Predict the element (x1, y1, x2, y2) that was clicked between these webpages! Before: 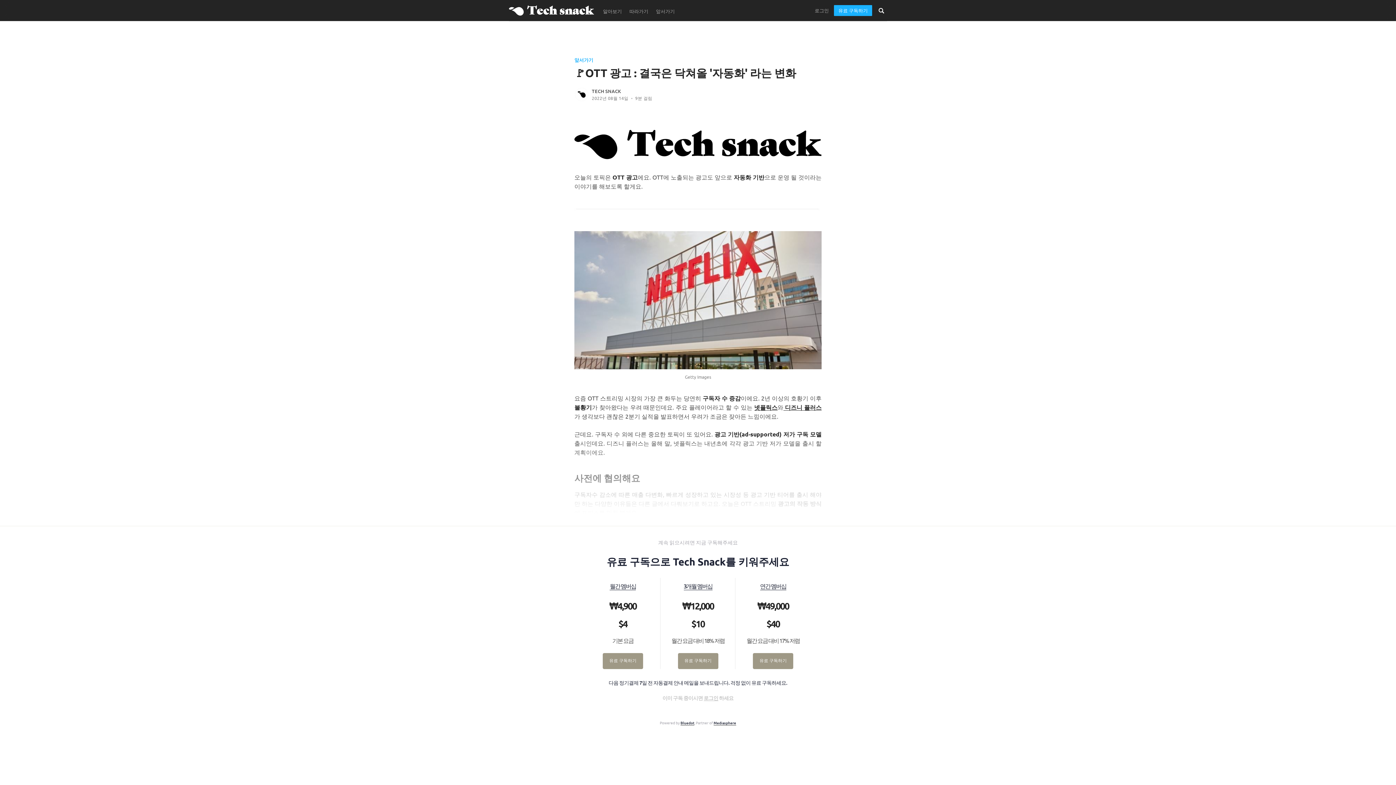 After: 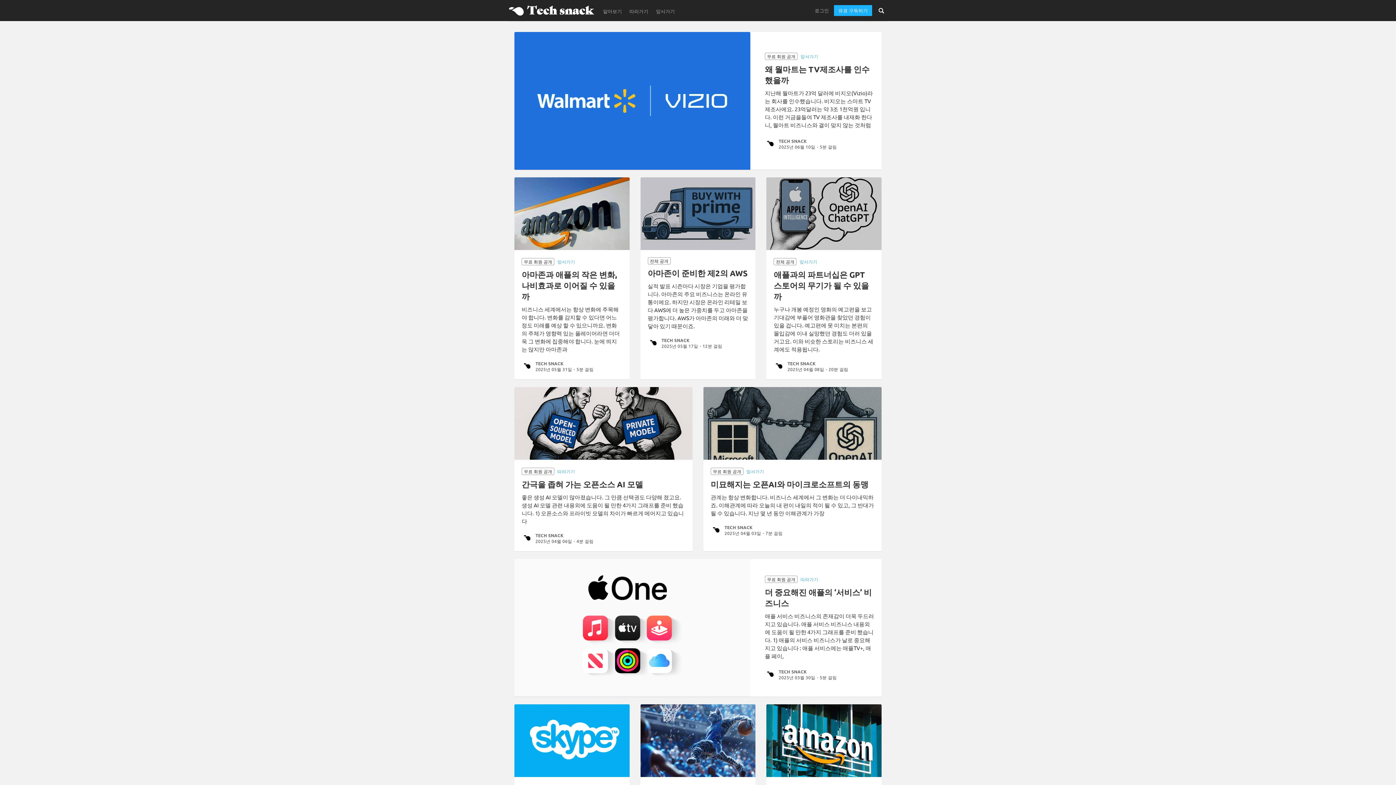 Action: bbox: (509, 5, 594, 15)